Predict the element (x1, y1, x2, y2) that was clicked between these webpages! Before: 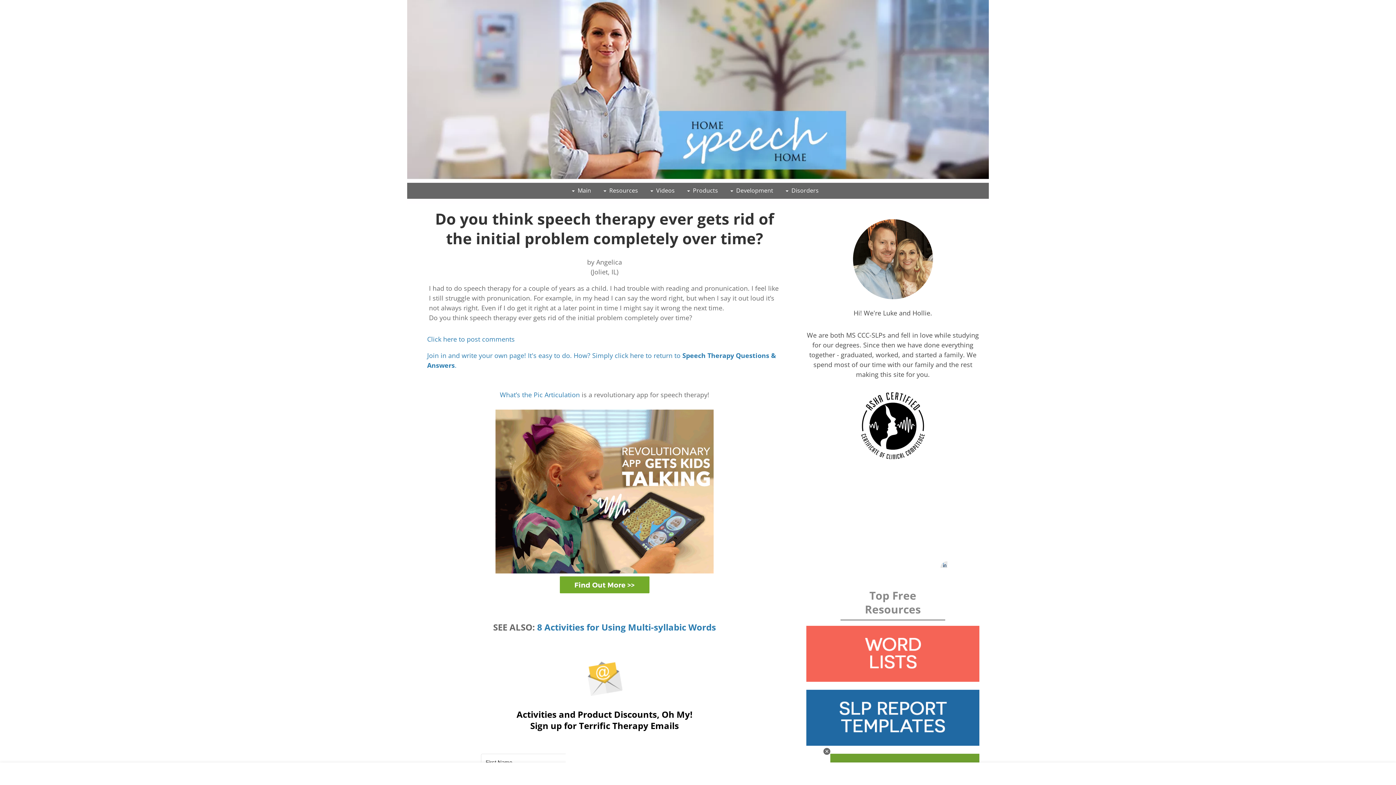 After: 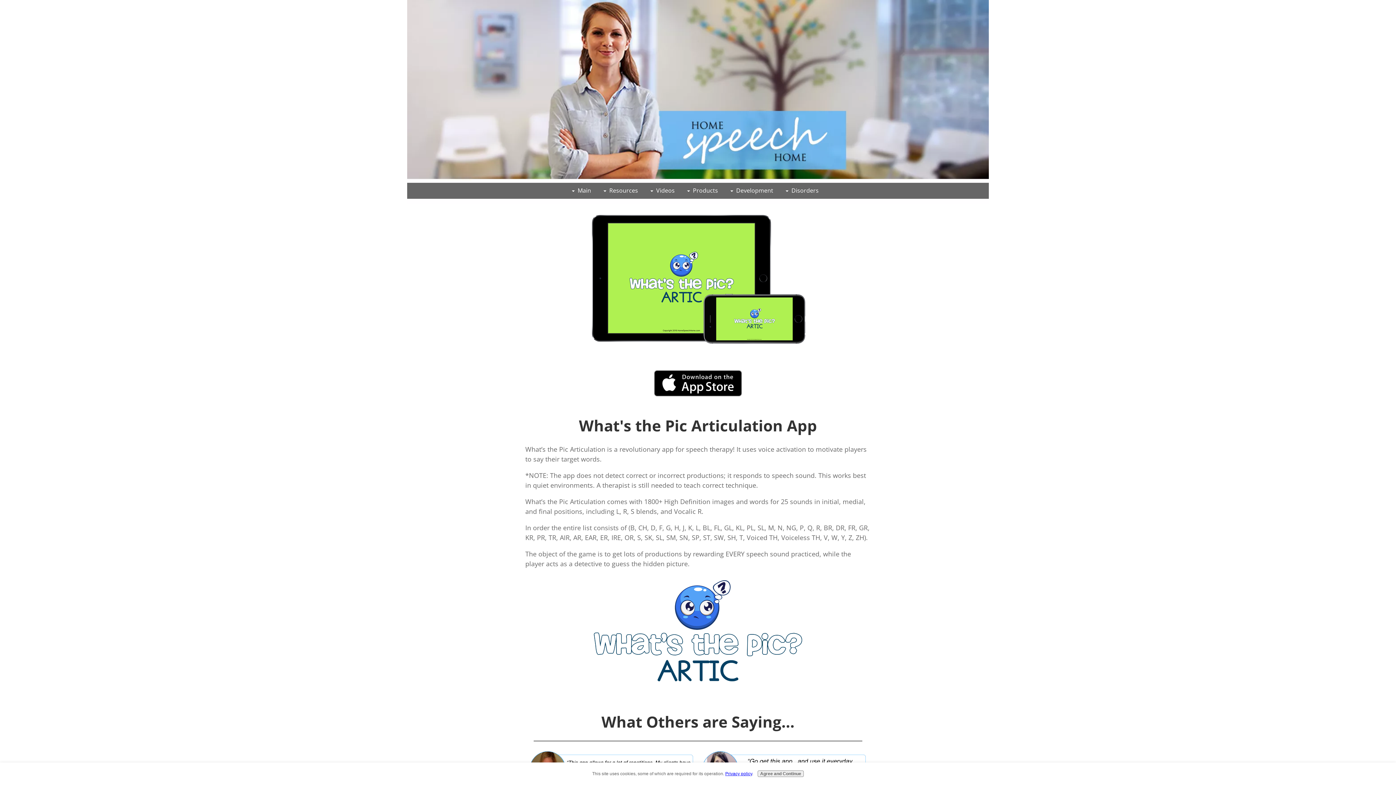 Action: bbox: (495, 566, 713, 575)